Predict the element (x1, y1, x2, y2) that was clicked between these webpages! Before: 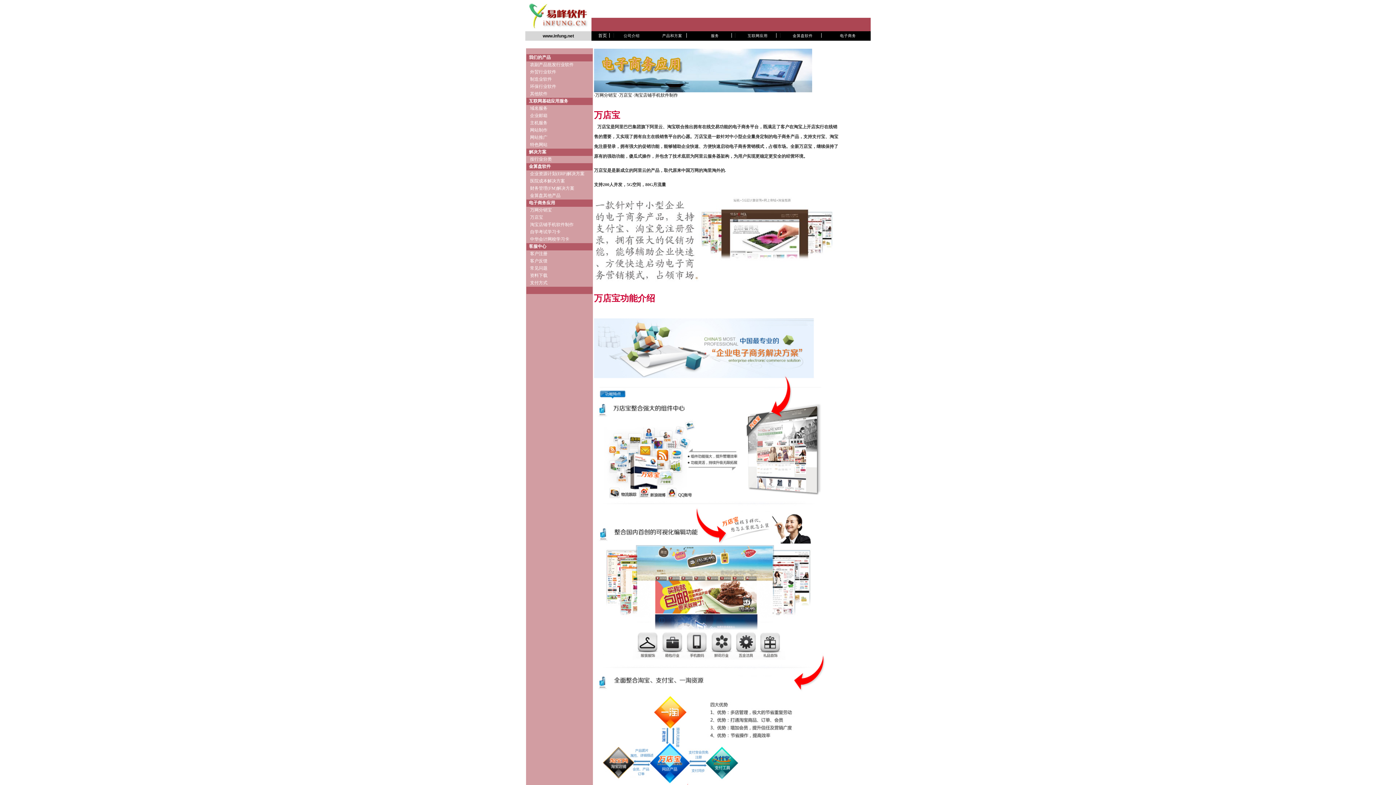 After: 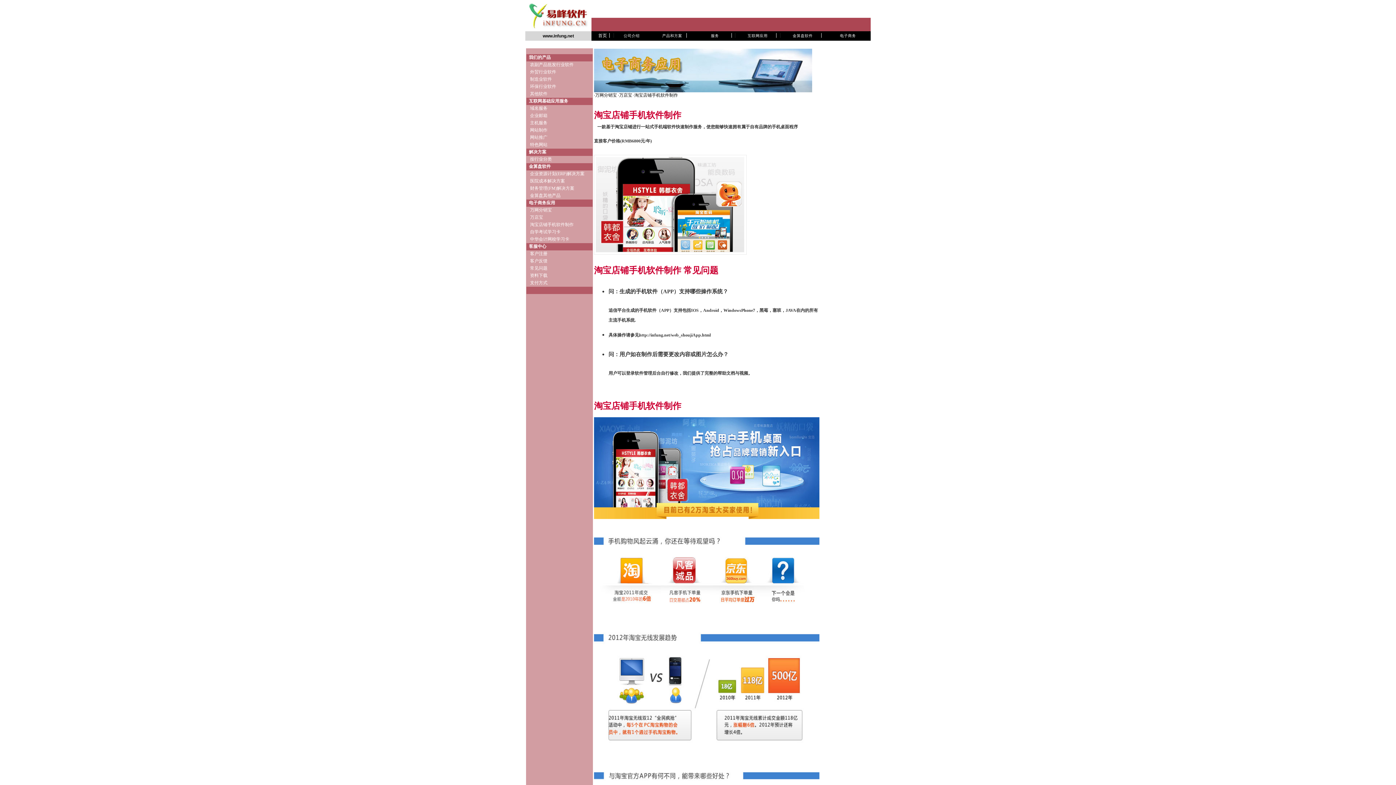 Action: label: 淘宝店铺手机软件制作 bbox: (530, 222, 573, 227)